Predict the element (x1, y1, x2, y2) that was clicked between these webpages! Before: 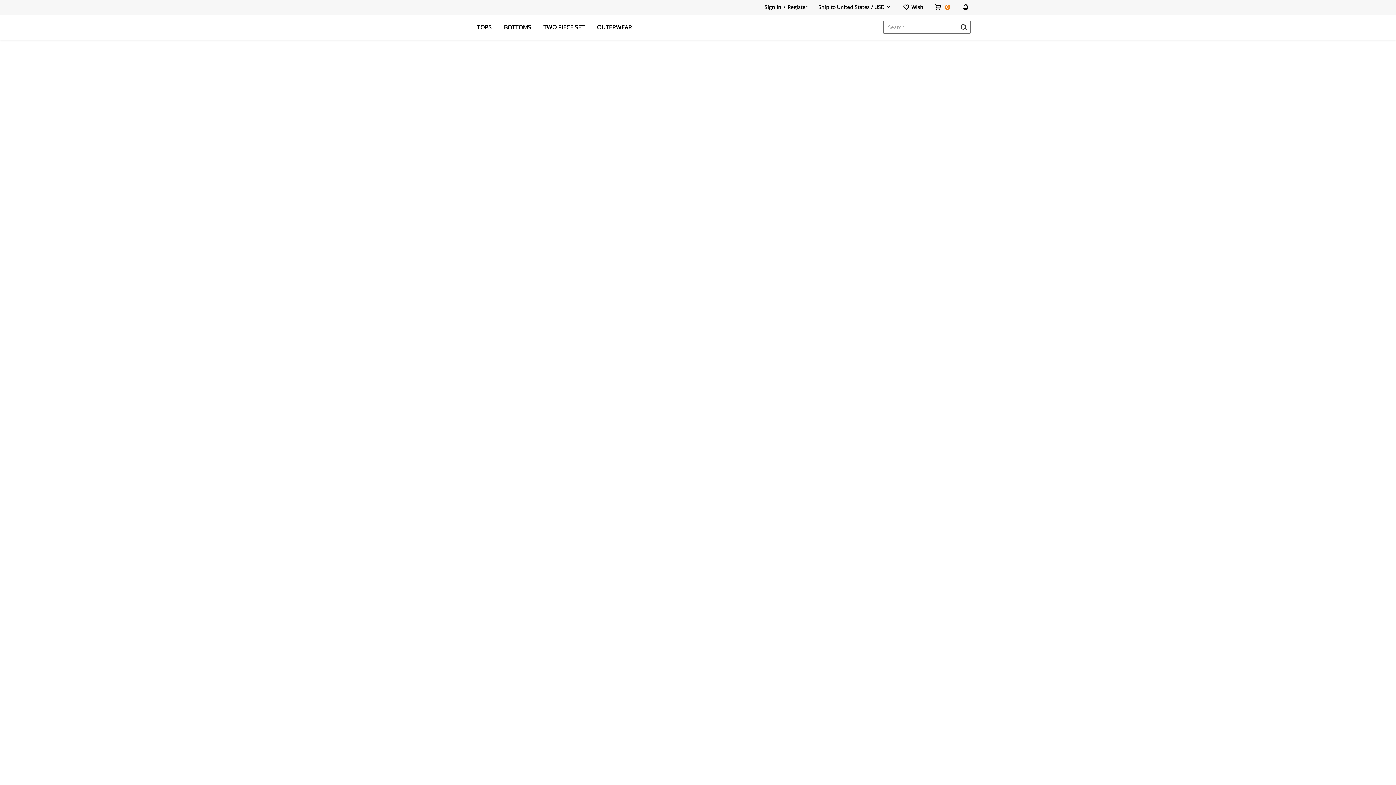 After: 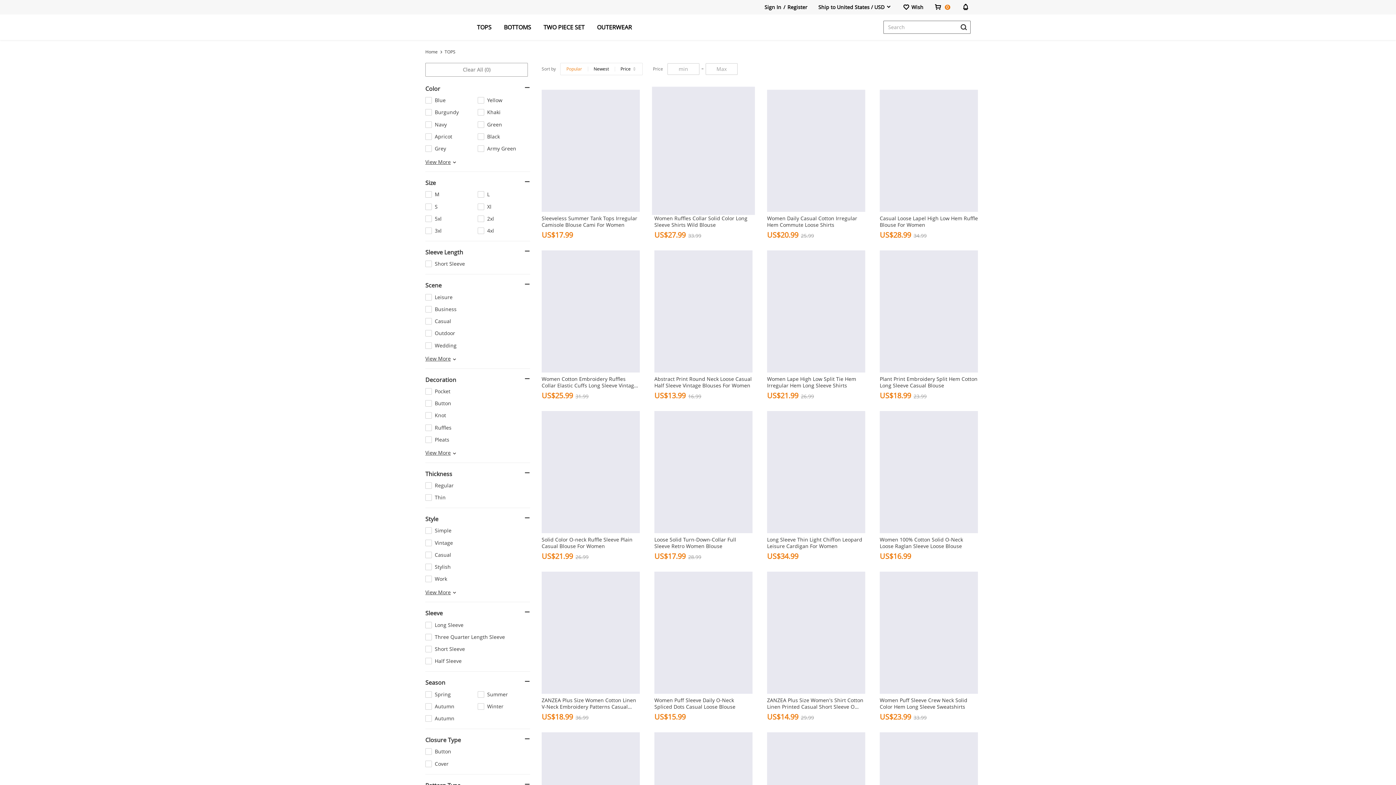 Action: bbox: (0, 40, 1396, 319)